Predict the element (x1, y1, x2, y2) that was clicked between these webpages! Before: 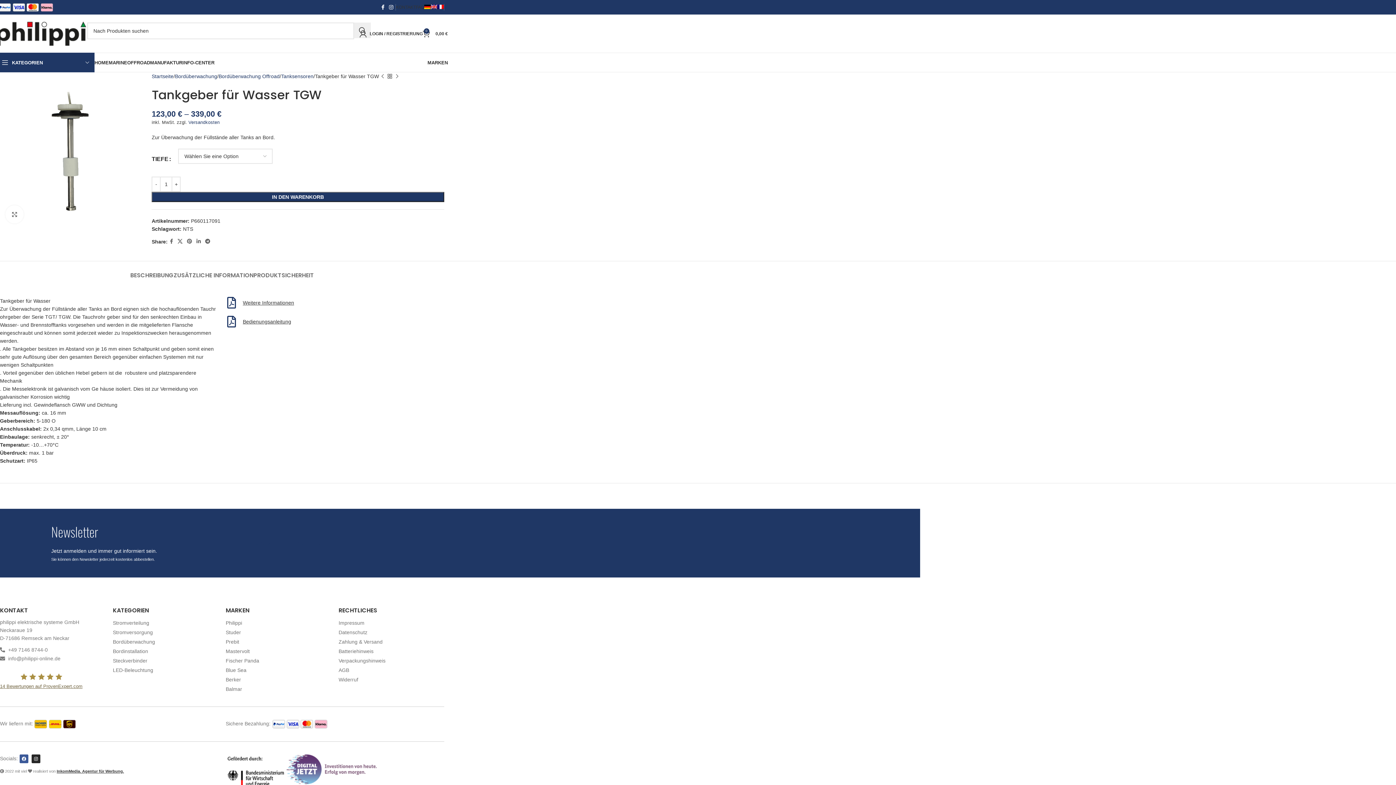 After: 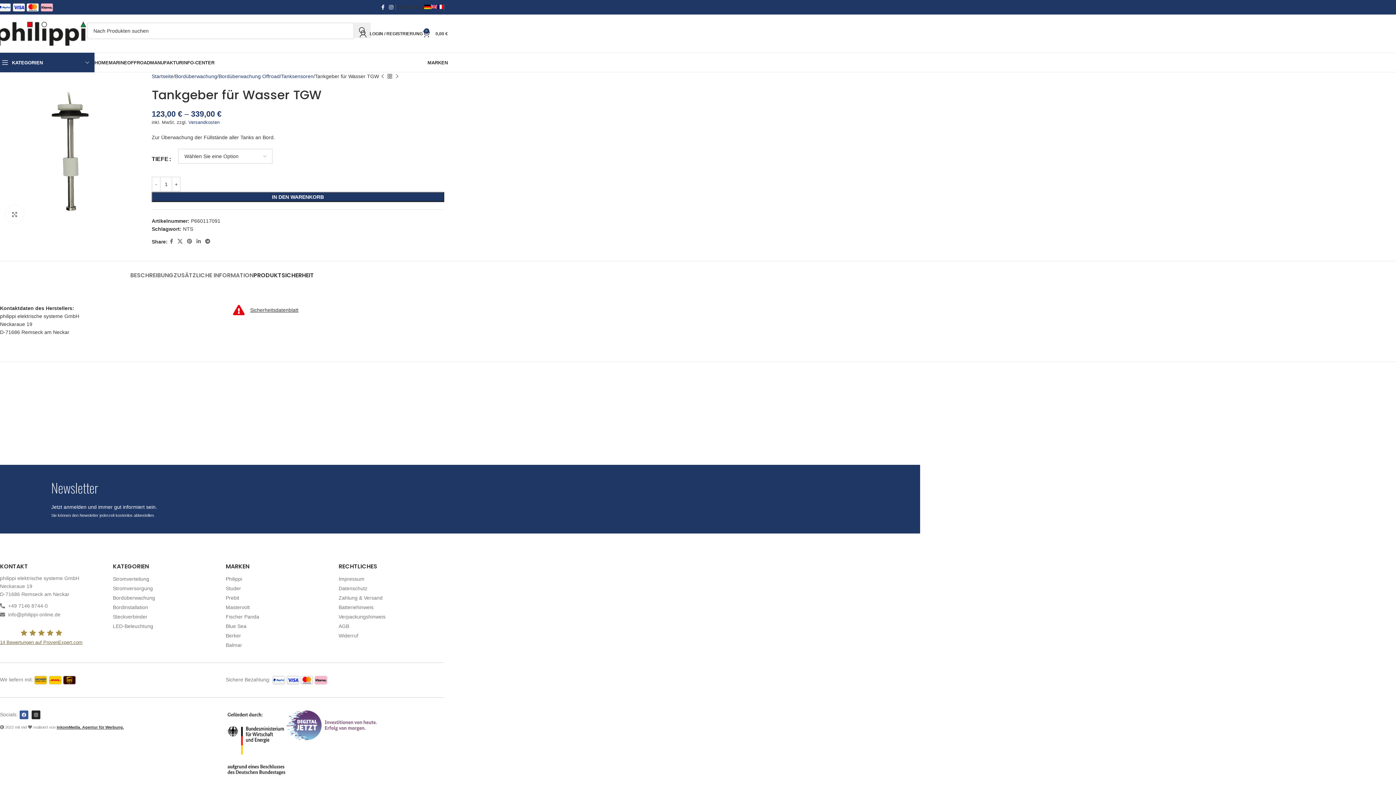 Action: label: PRODUKTSICHERHEIT bbox: (253, 261, 314, 282)